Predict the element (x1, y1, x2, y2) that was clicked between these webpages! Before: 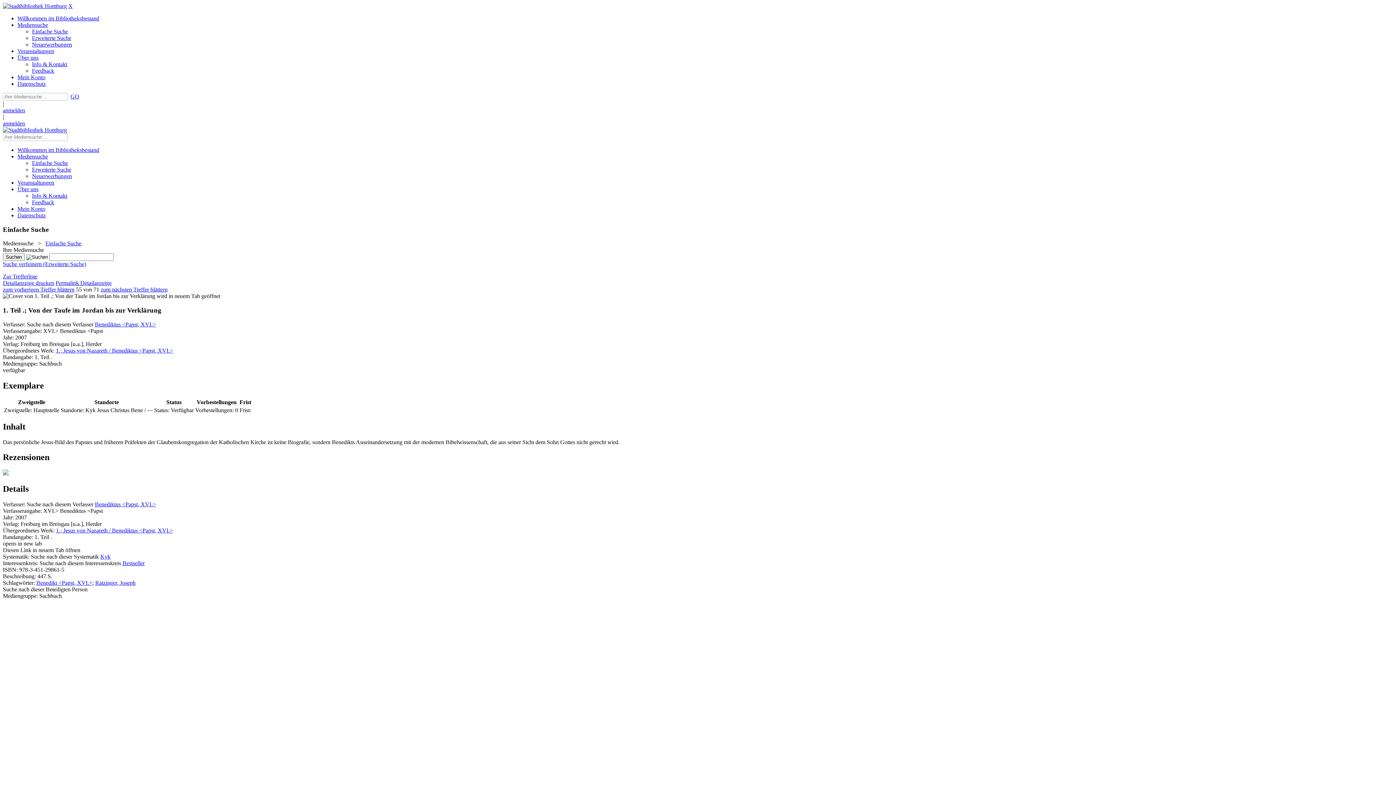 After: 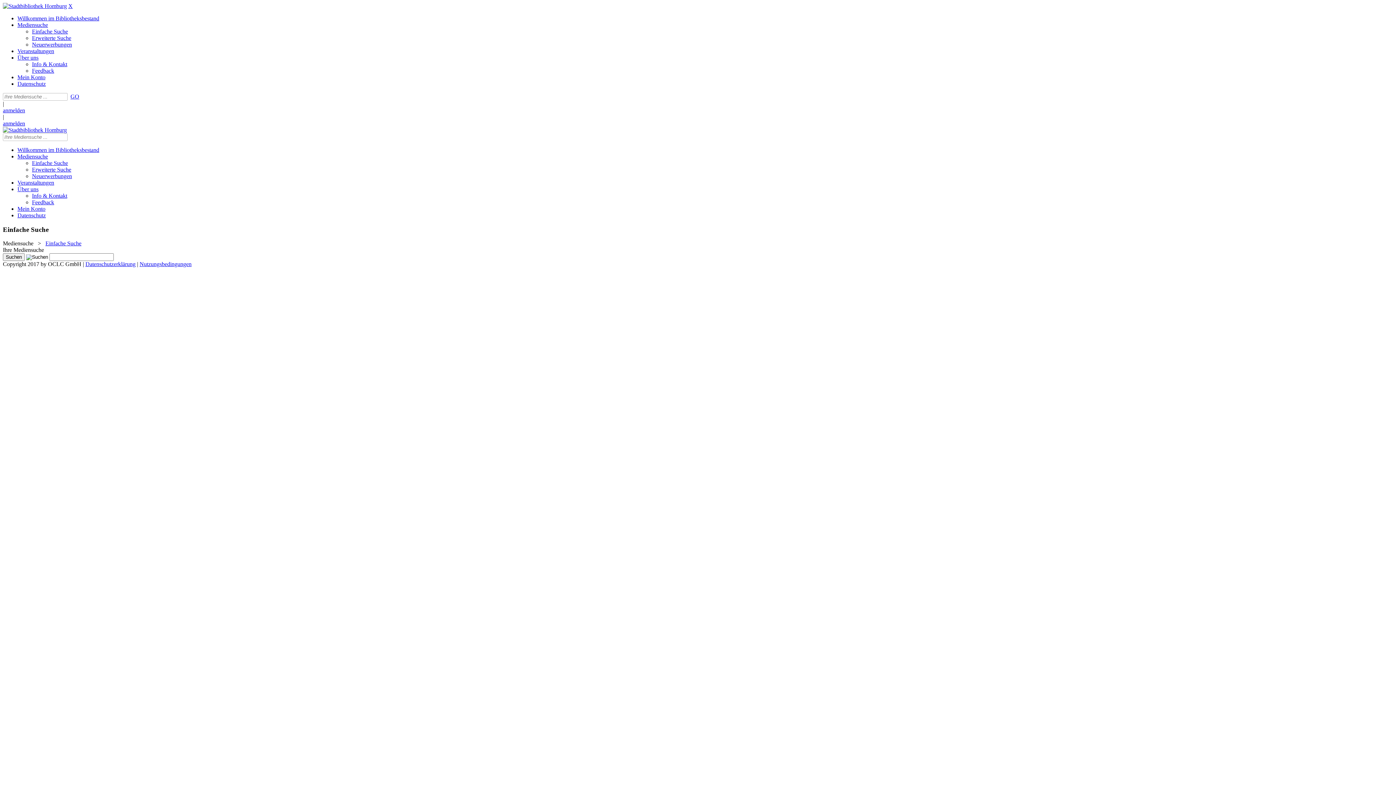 Action: label: Einfache Suche bbox: (32, 160, 68, 166)